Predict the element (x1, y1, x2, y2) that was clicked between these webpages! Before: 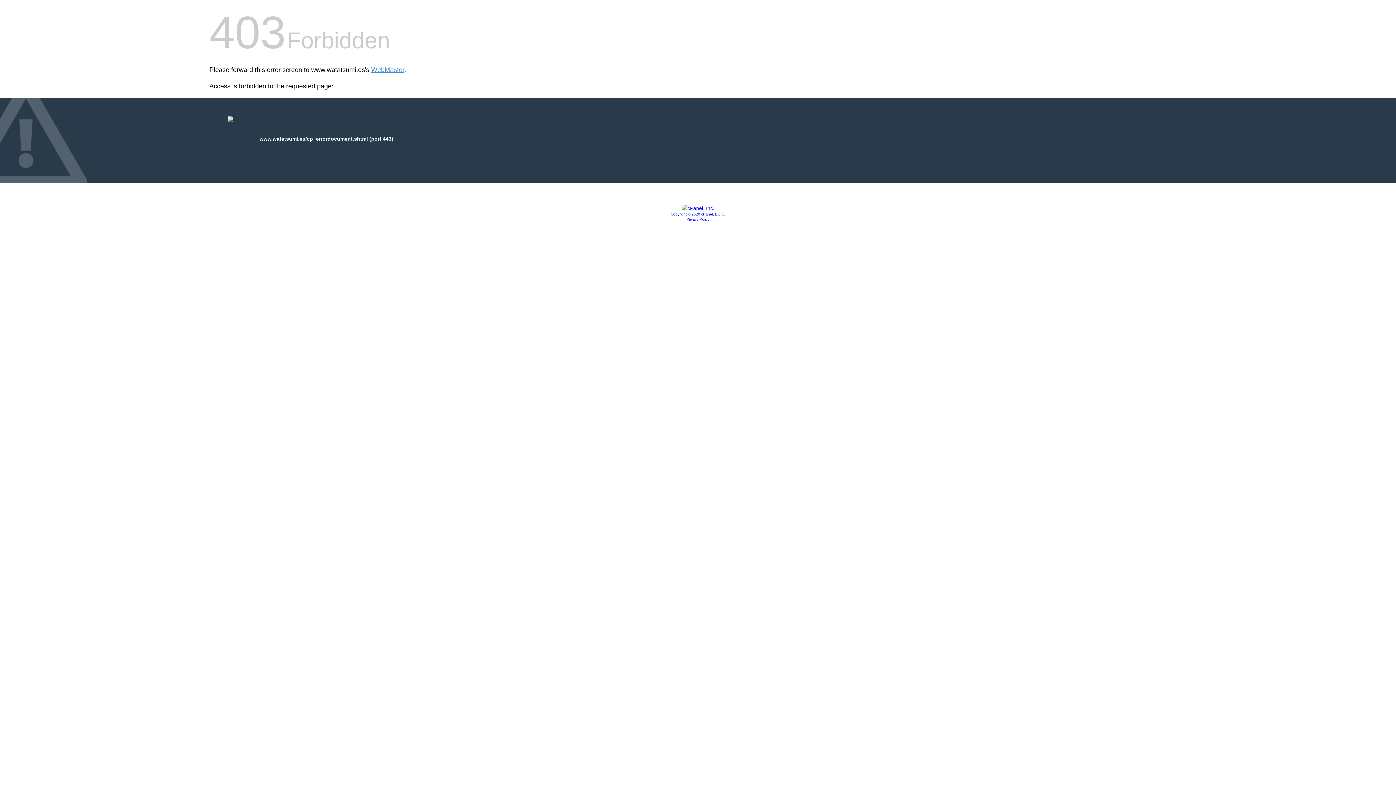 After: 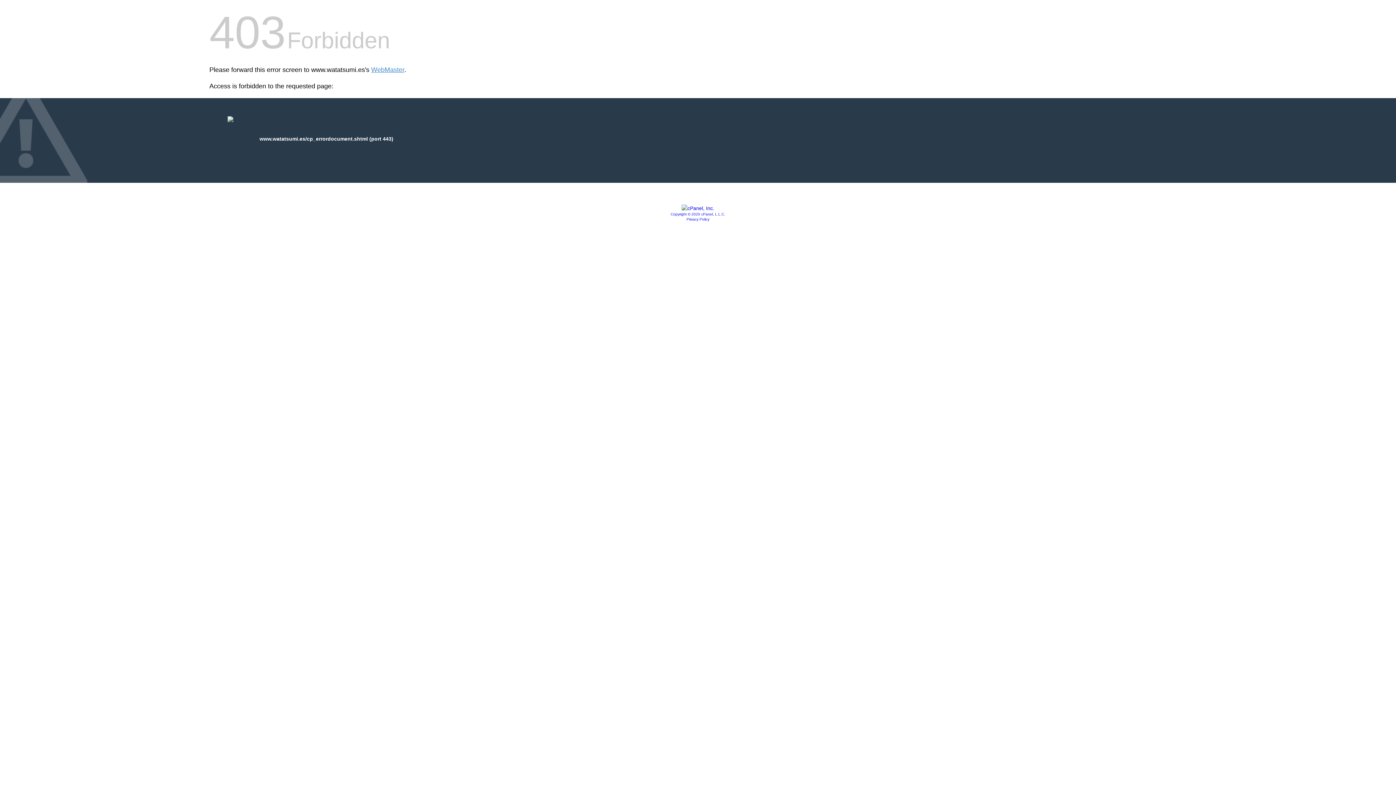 Action: label: Privacy Policy bbox: (686, 217, 709, 221)